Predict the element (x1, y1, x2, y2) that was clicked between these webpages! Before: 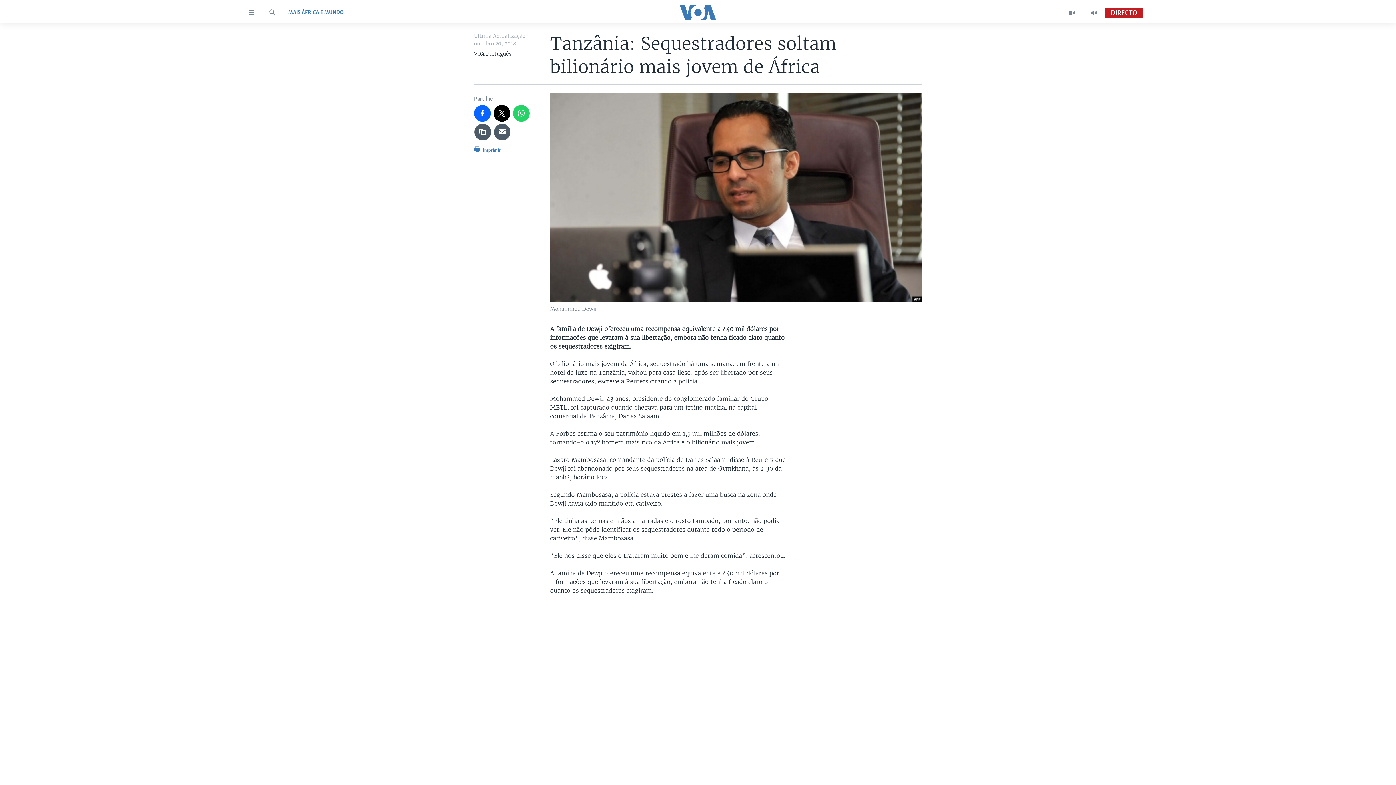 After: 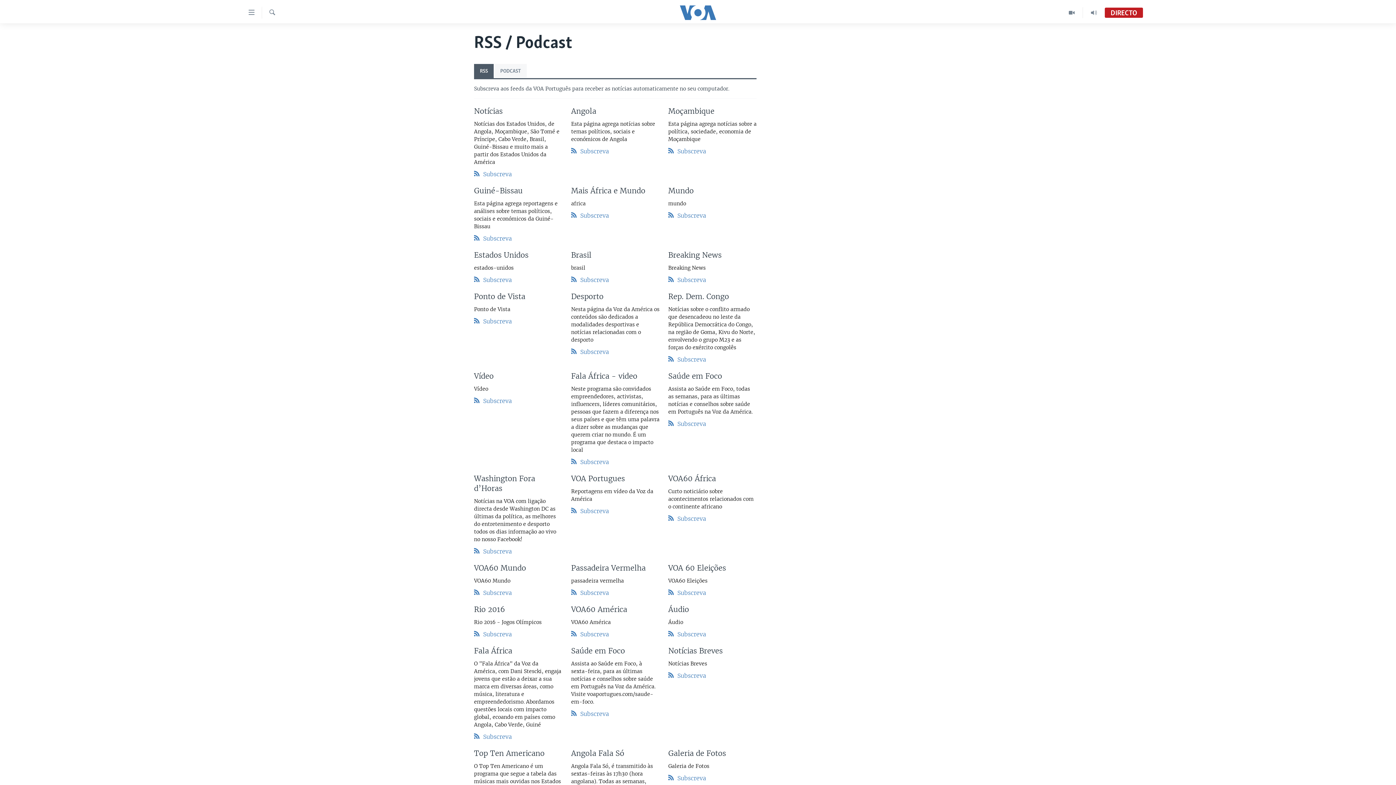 Action: bbox: (698, 647, 698, 661)